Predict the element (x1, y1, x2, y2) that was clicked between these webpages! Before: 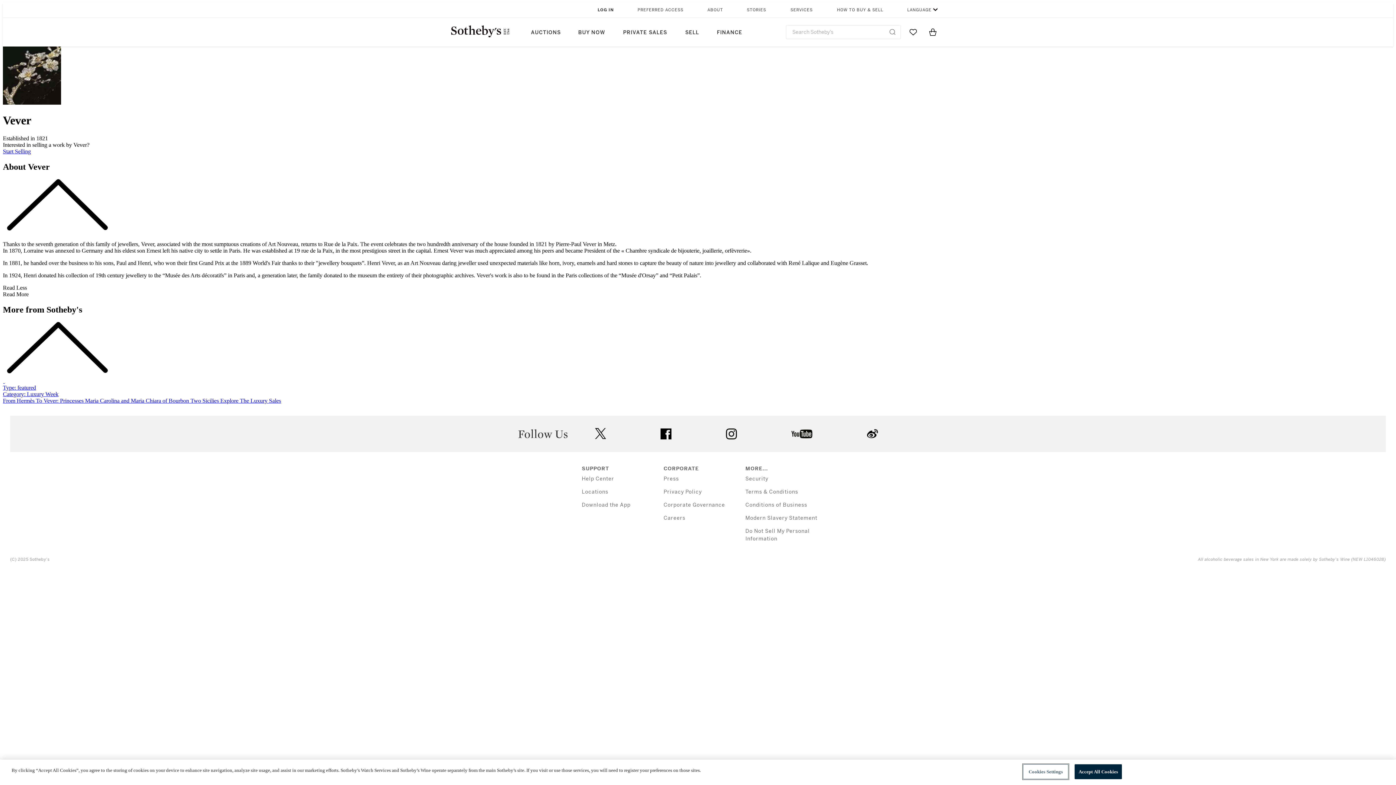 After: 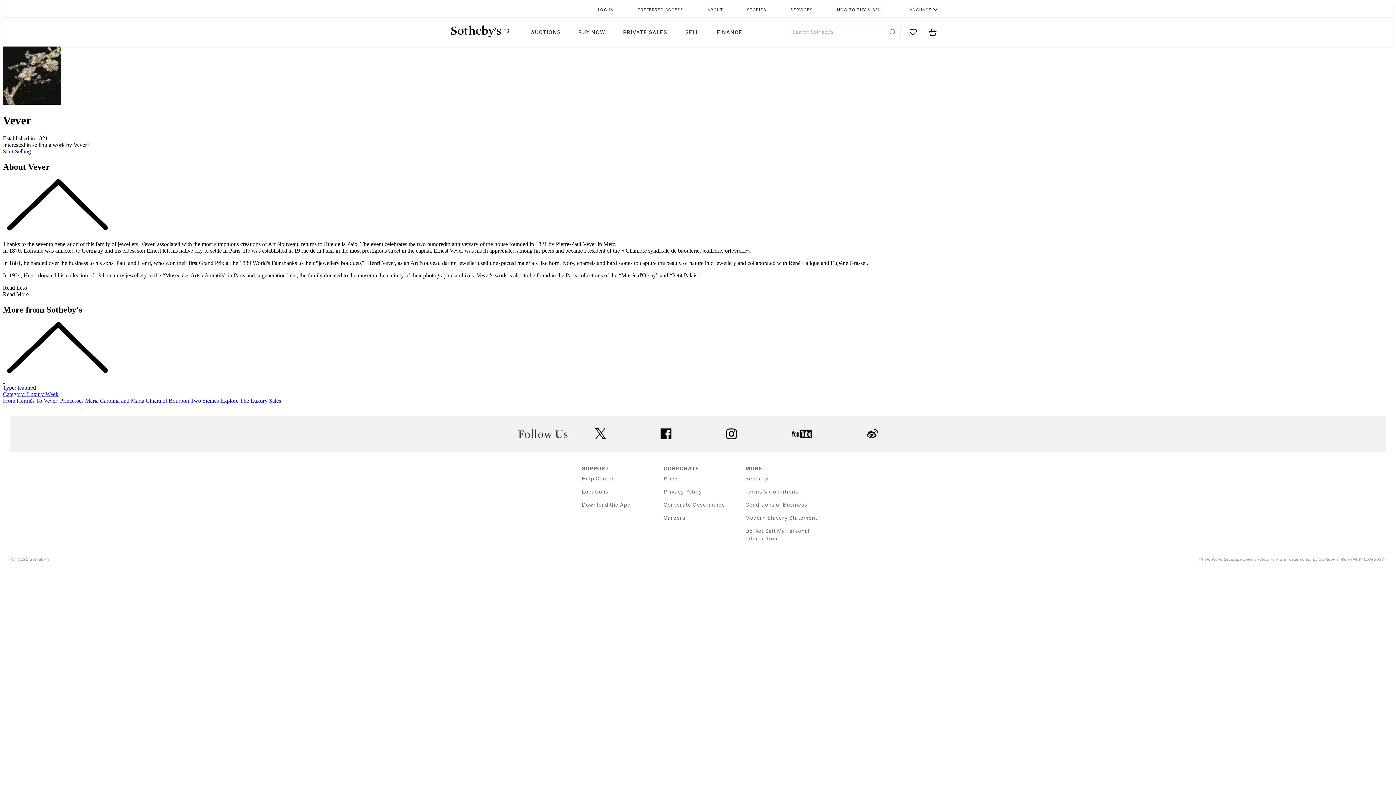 Action: bbox: (660, 428, 671, 439) label: facebook